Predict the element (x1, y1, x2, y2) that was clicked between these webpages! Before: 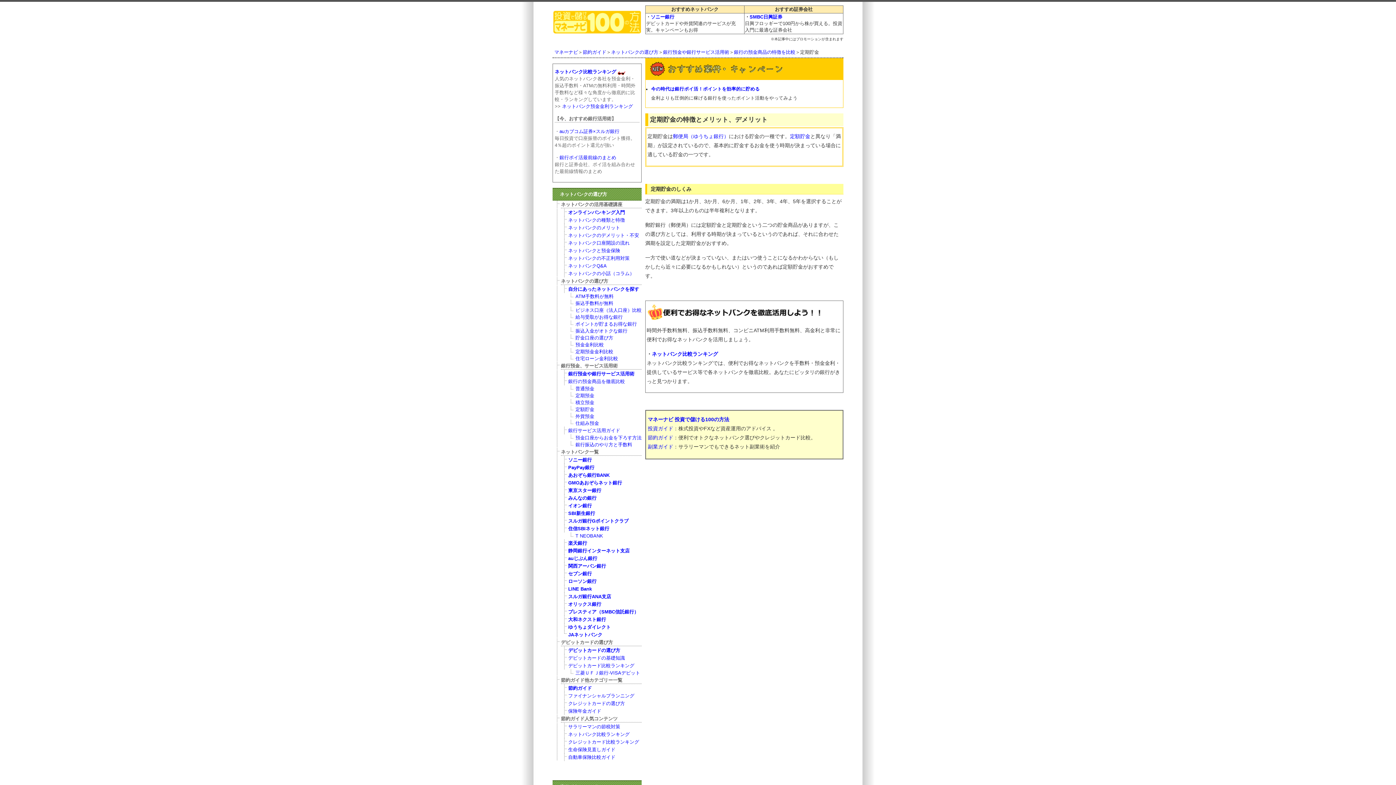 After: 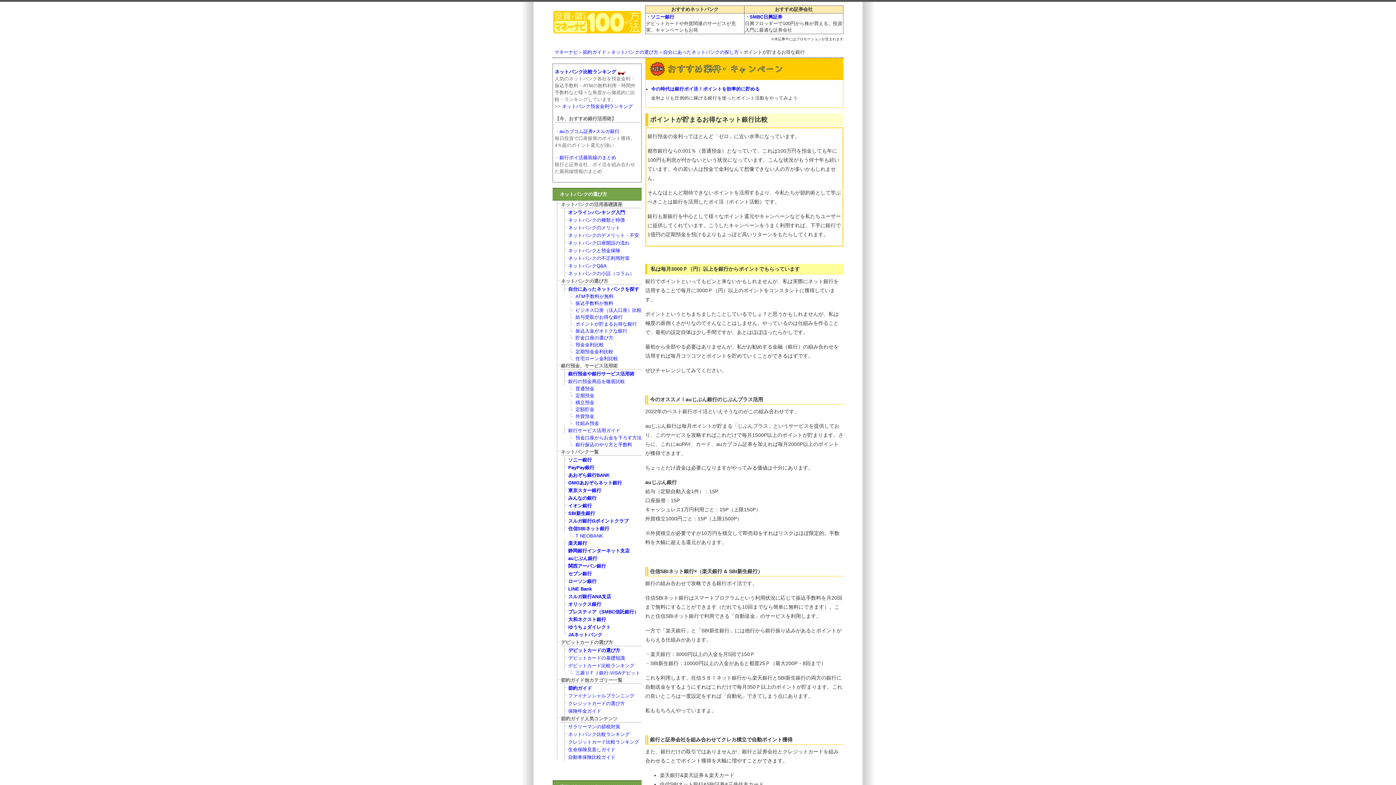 Action: bbox: (651, 86, 760, 91) label: 今の時代は銀行ポイ活！ポイントを効率的に貯める